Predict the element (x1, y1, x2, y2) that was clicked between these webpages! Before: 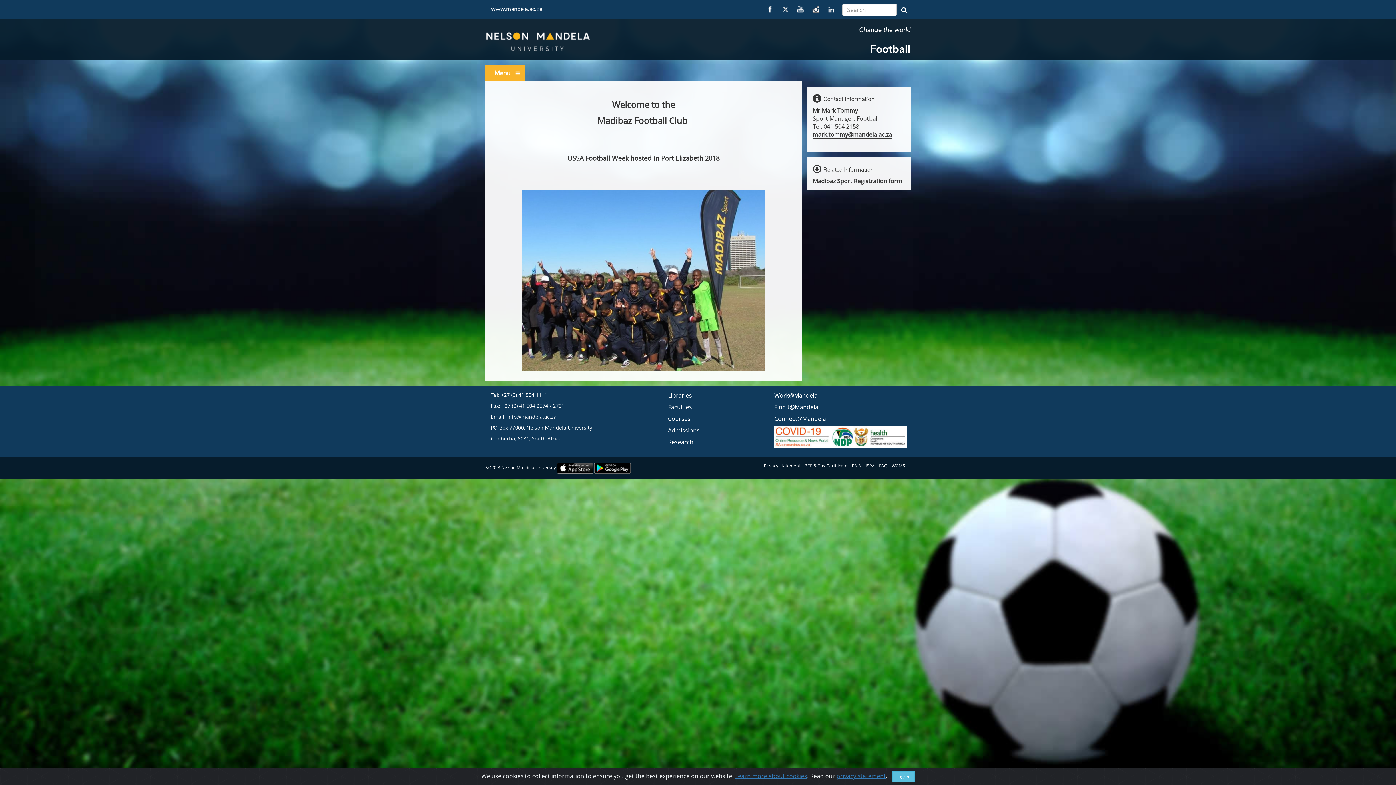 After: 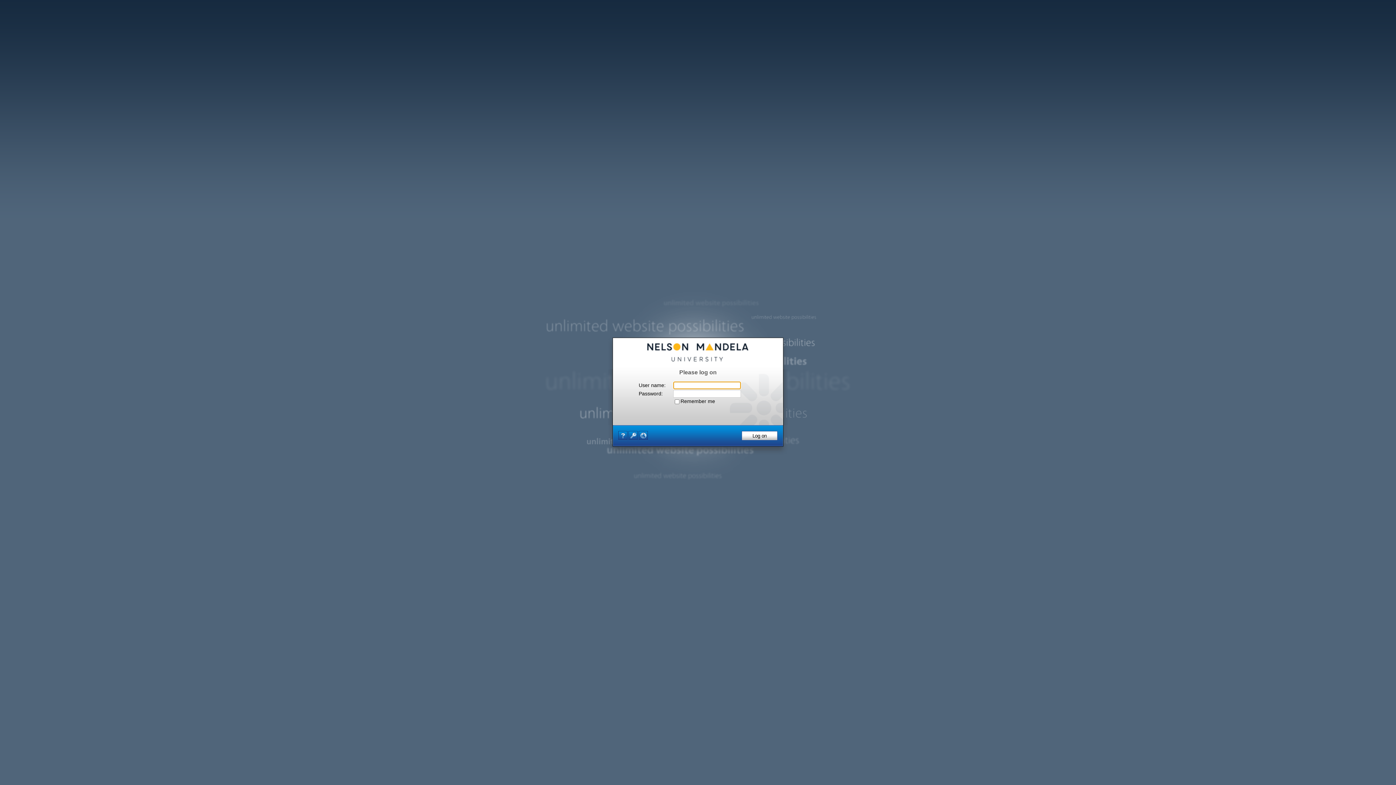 Action: label: WCMS bbox: (892, 462, 905, 469)